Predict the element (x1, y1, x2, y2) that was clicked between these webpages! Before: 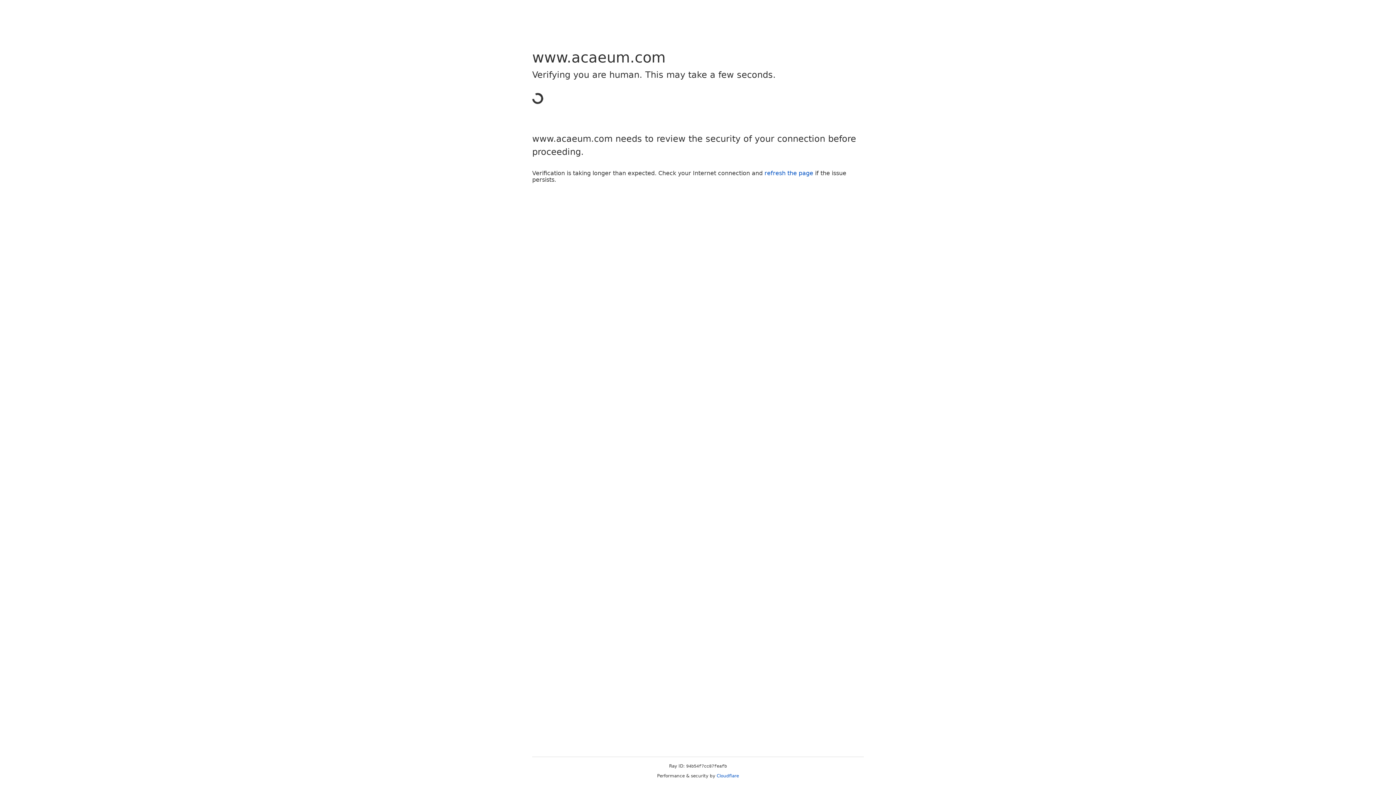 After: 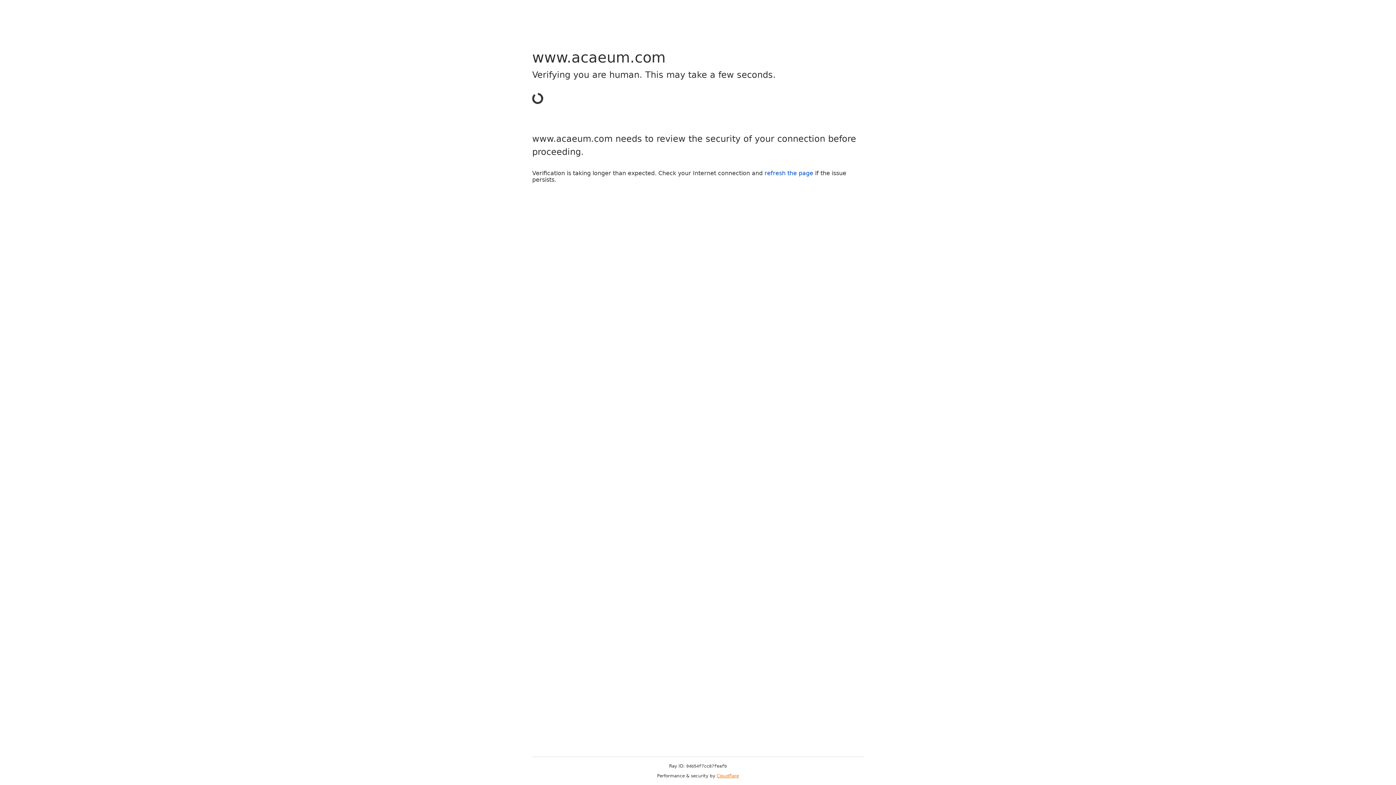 Action: bbox: (716, 773, 739, 778) label: Cloudflare